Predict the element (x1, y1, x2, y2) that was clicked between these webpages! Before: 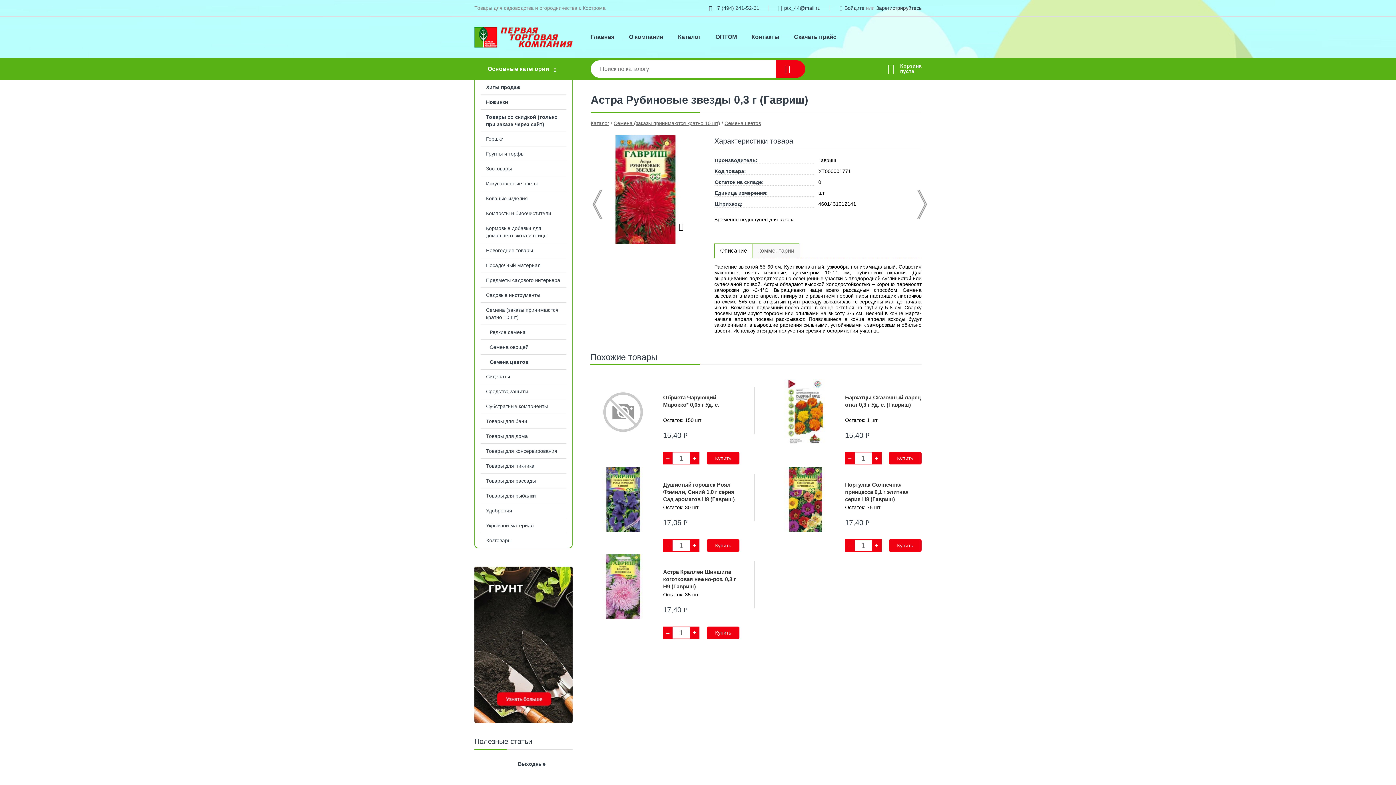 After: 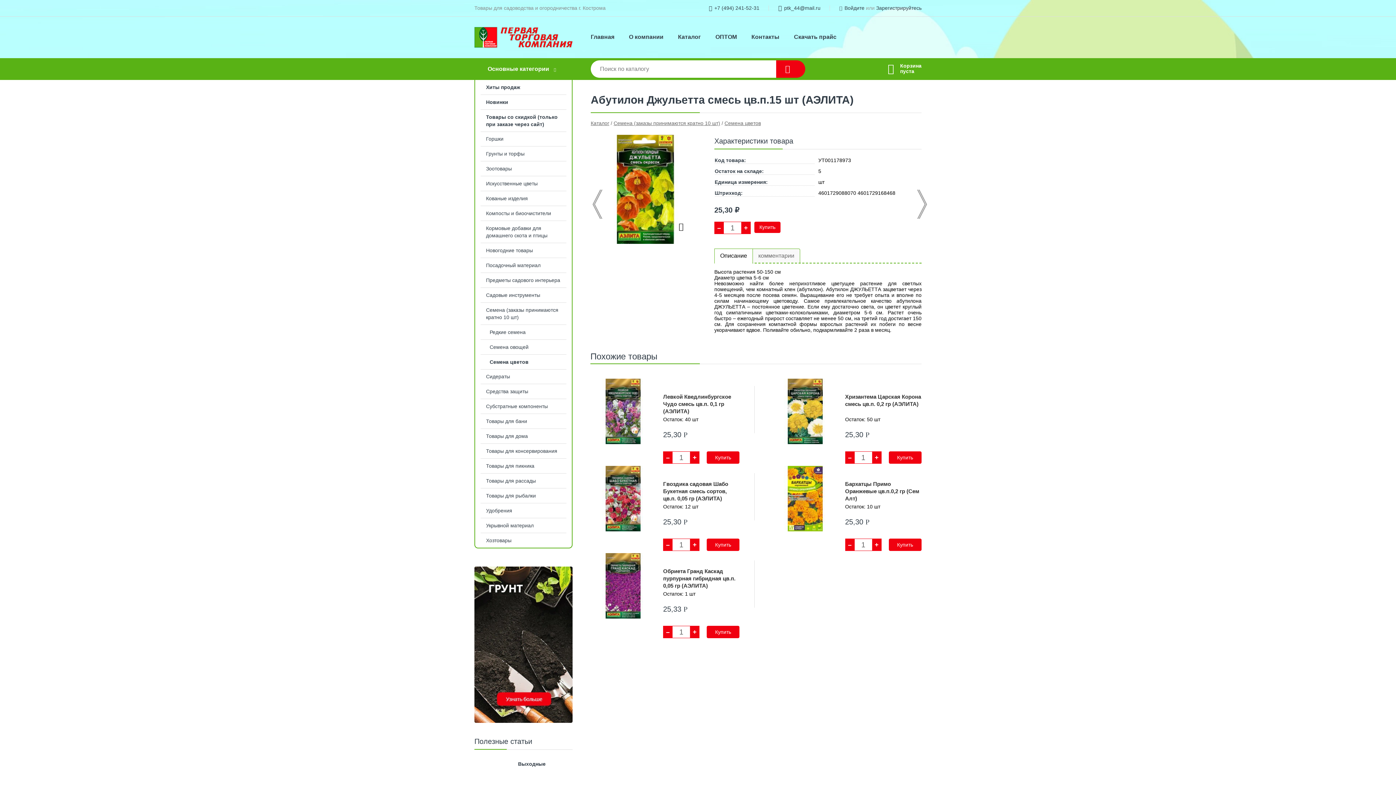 Action: bbox: (916, 189, 927, 218)